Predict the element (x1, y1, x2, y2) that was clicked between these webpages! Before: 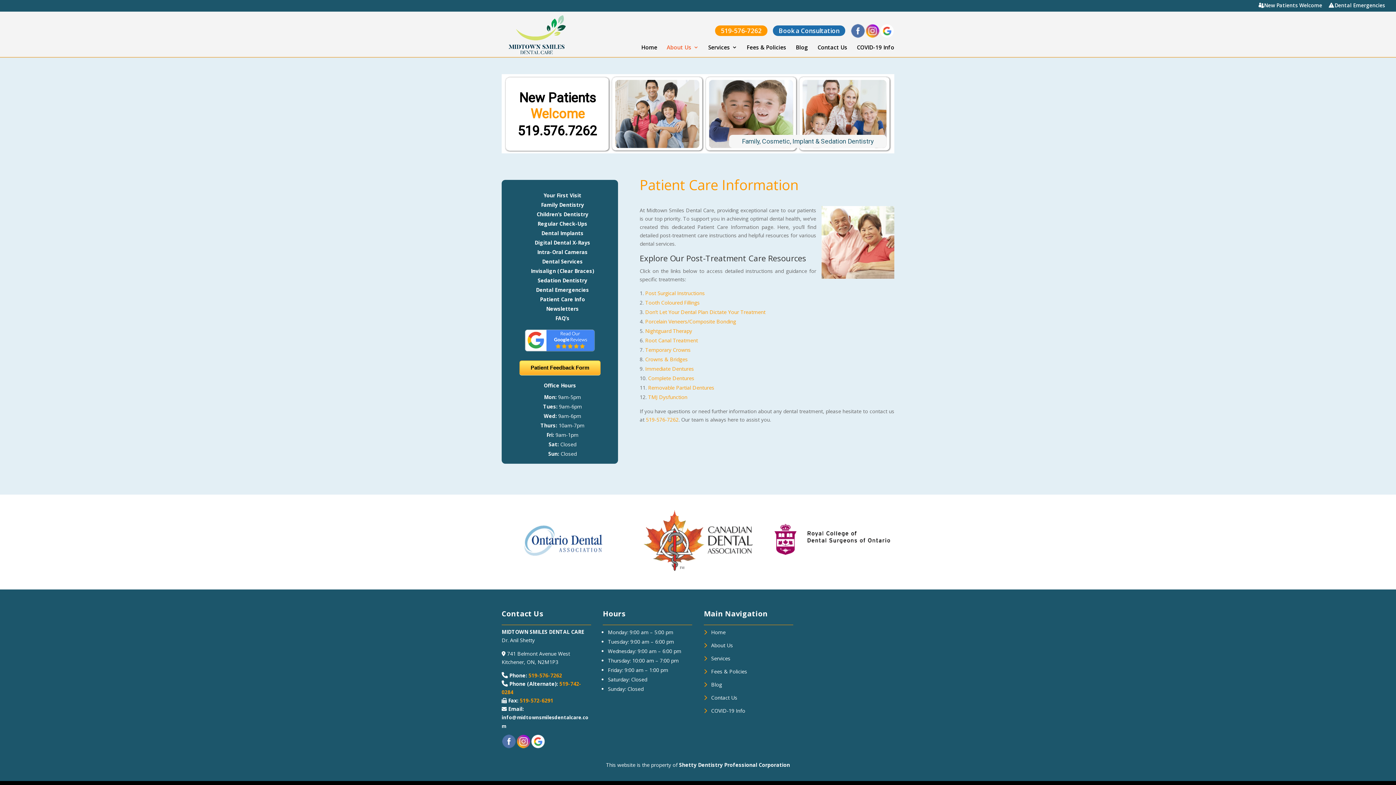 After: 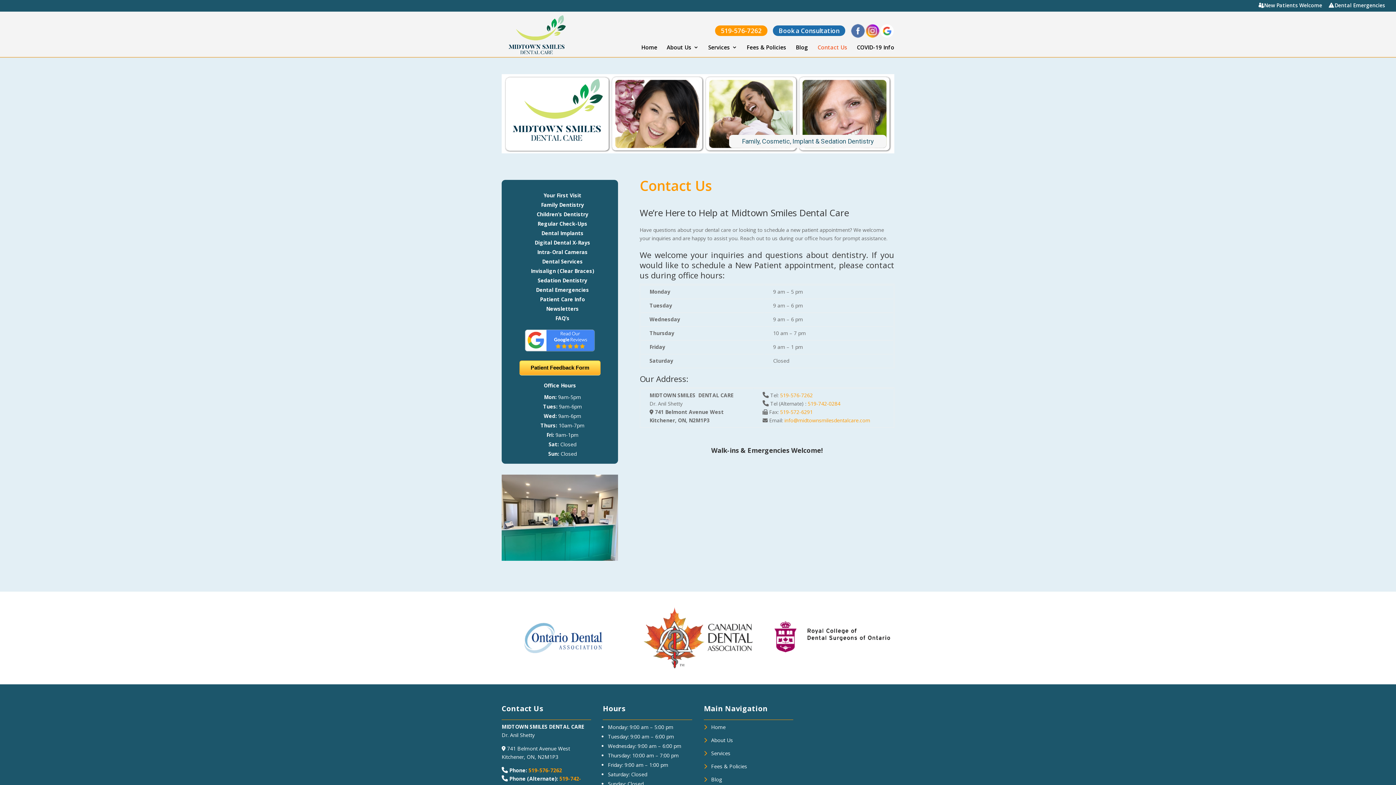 Action: bbox: (1258, 3, 1322, 11) label: New Patients Welcome